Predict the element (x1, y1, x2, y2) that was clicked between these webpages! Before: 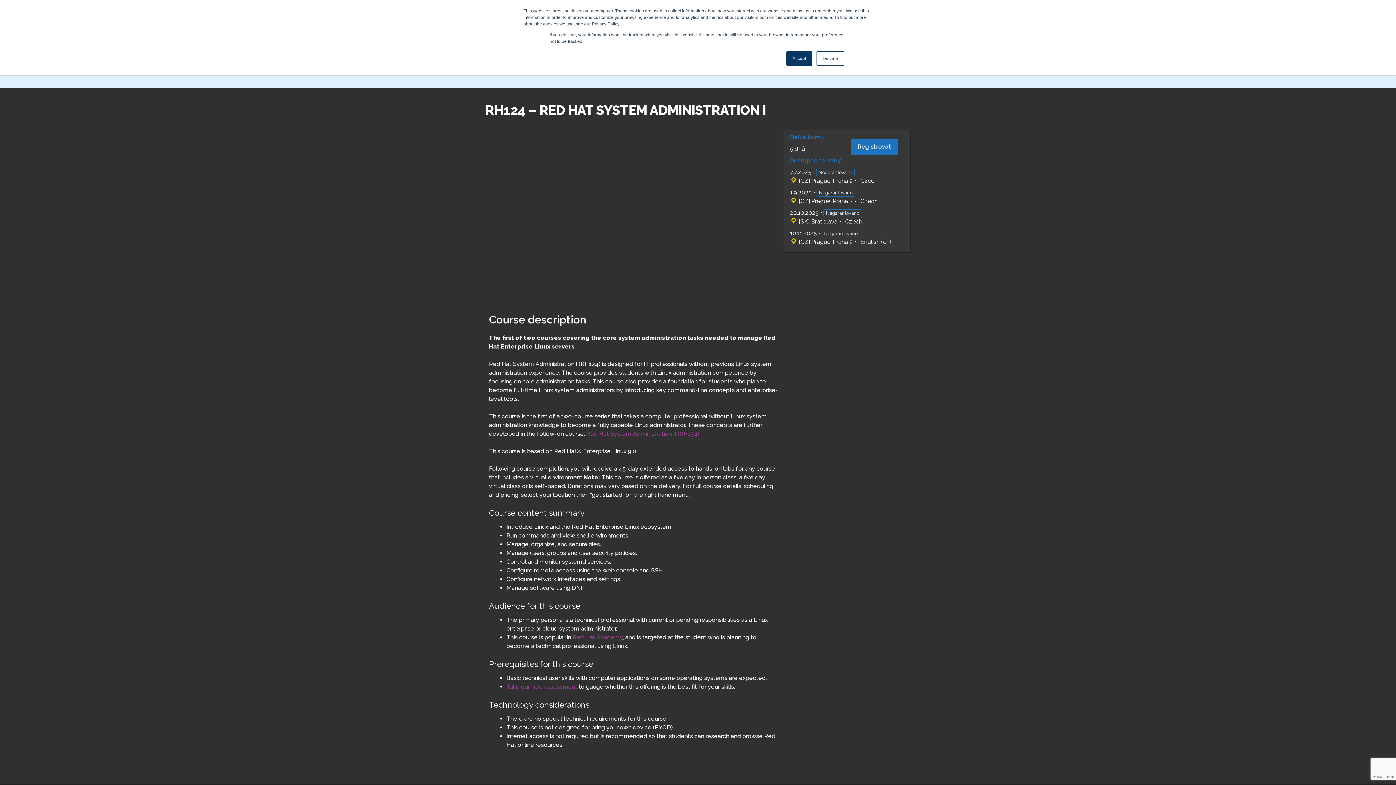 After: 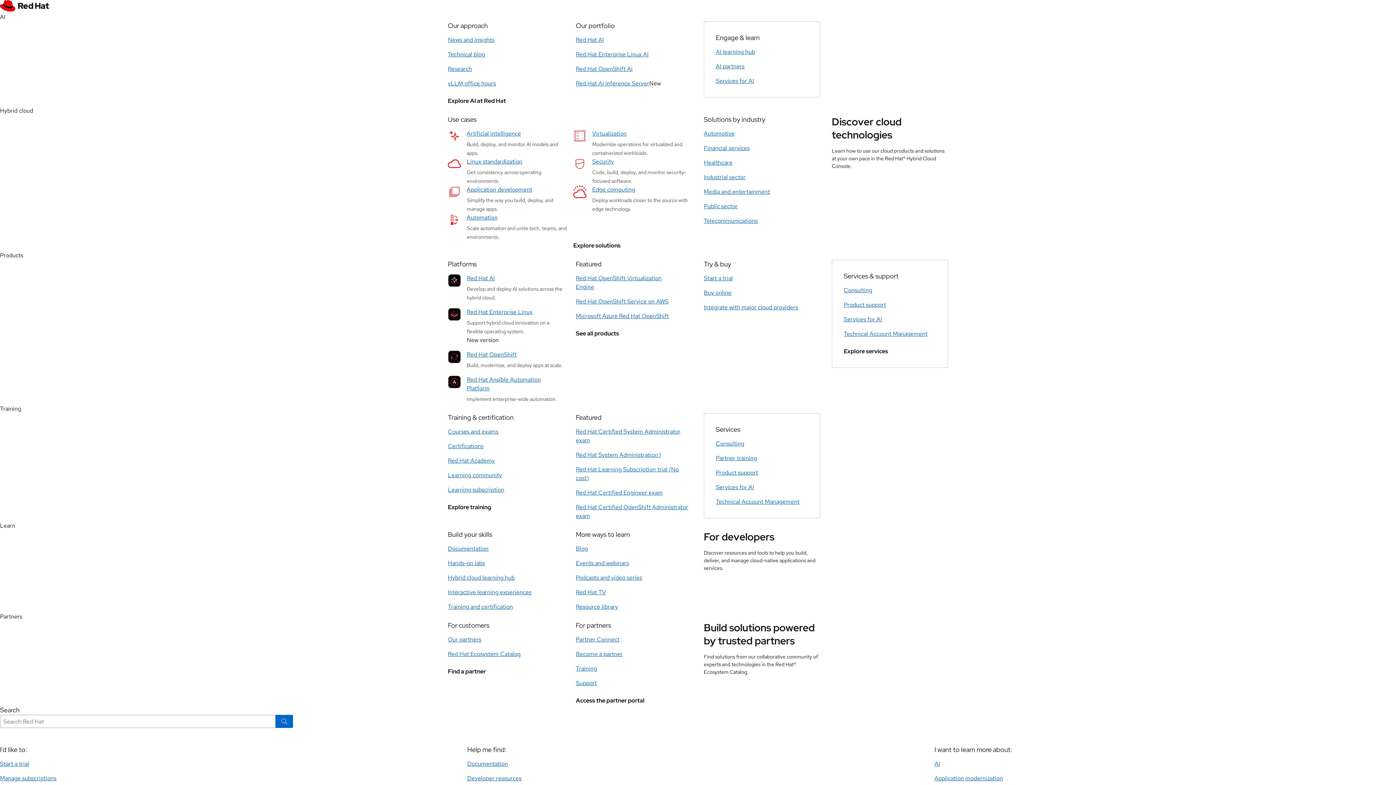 Action: label: Red Hat System Administration II (RH134) bbox: (586, 430, 699, 437)